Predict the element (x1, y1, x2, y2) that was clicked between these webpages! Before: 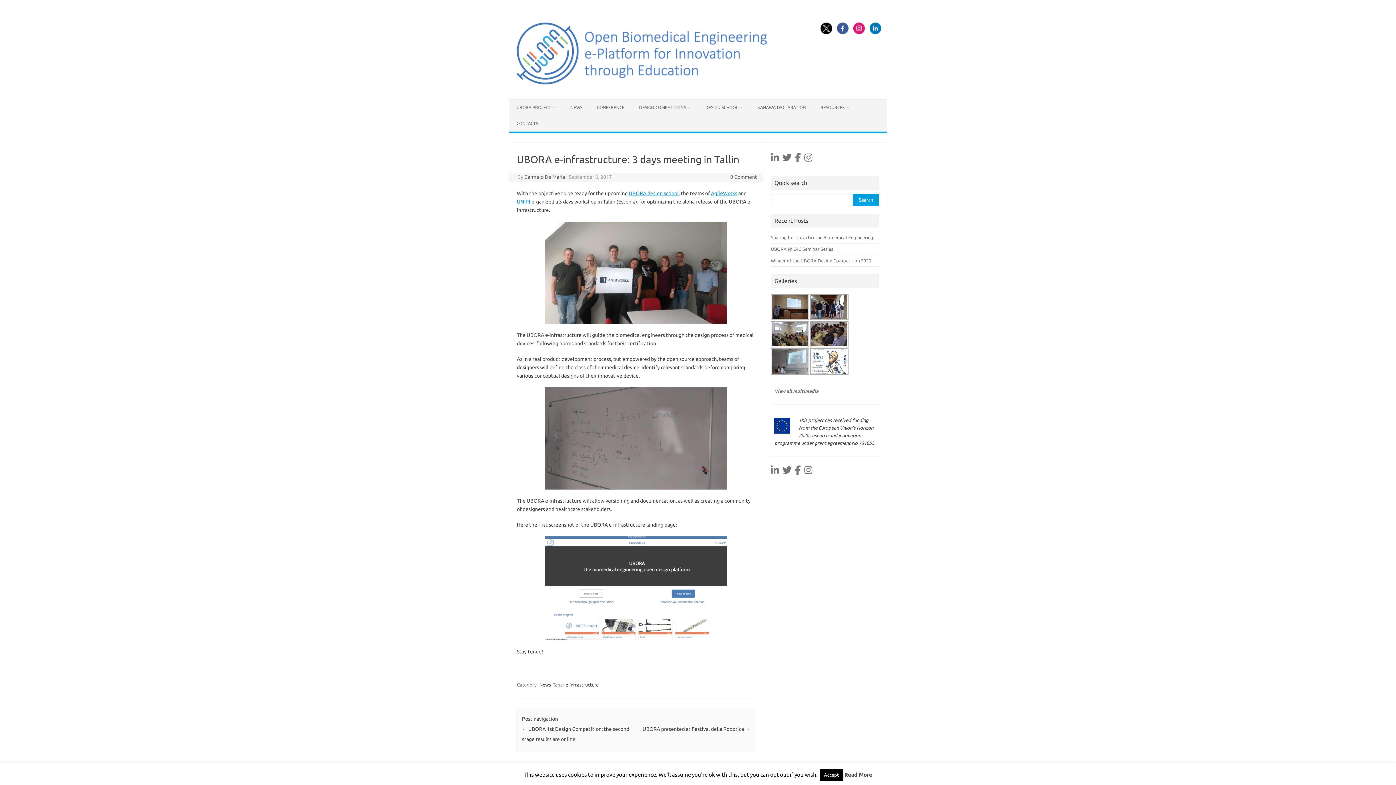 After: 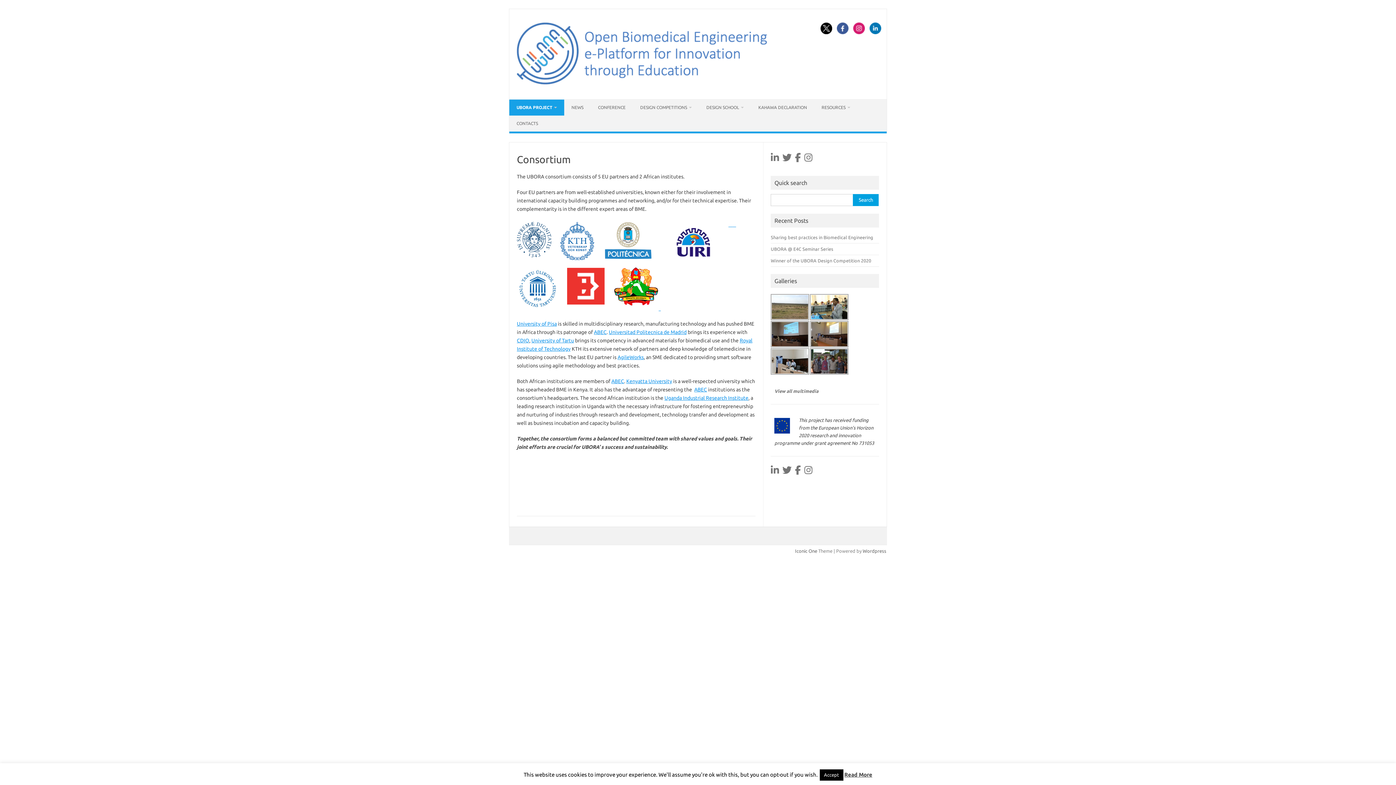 Action: bbox: (711, 190, 737, 196) label: AgileWorks